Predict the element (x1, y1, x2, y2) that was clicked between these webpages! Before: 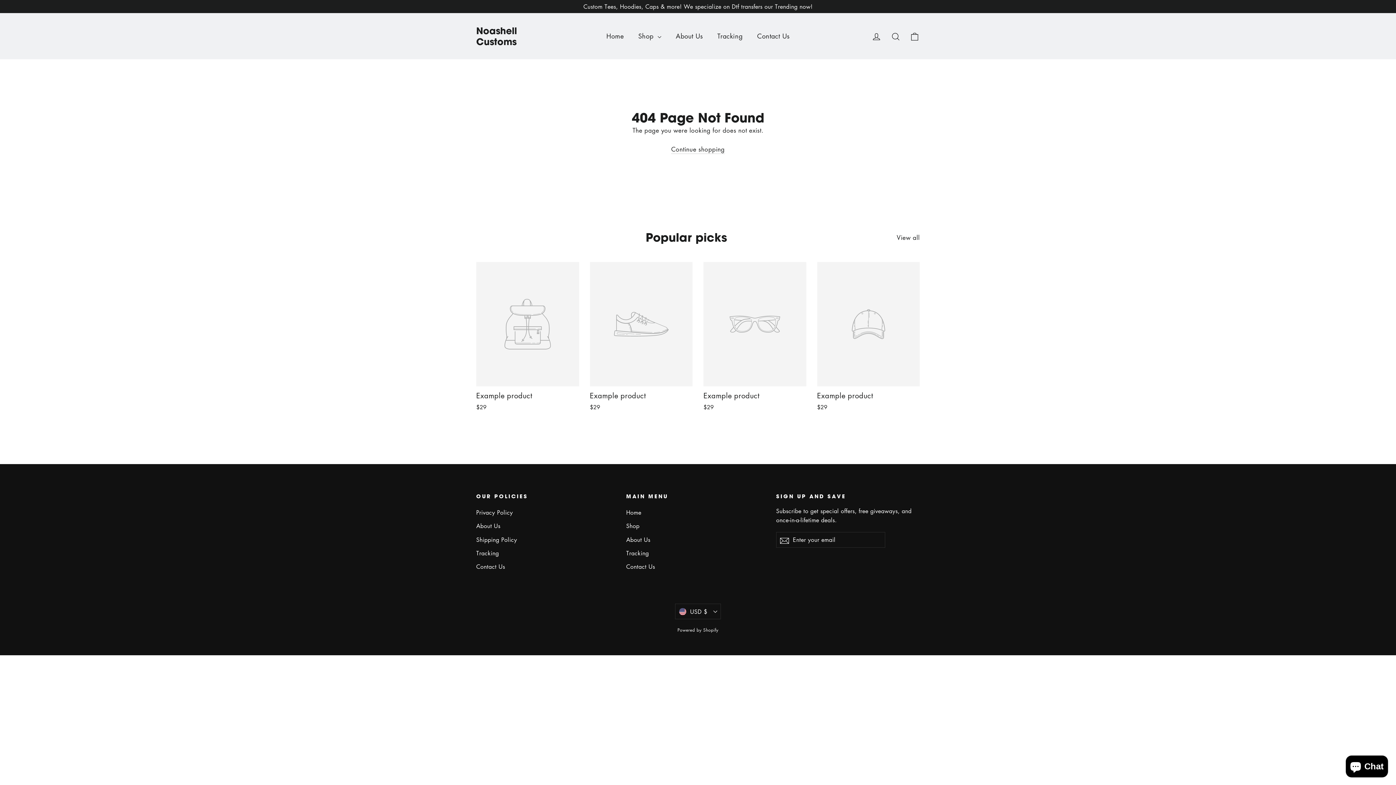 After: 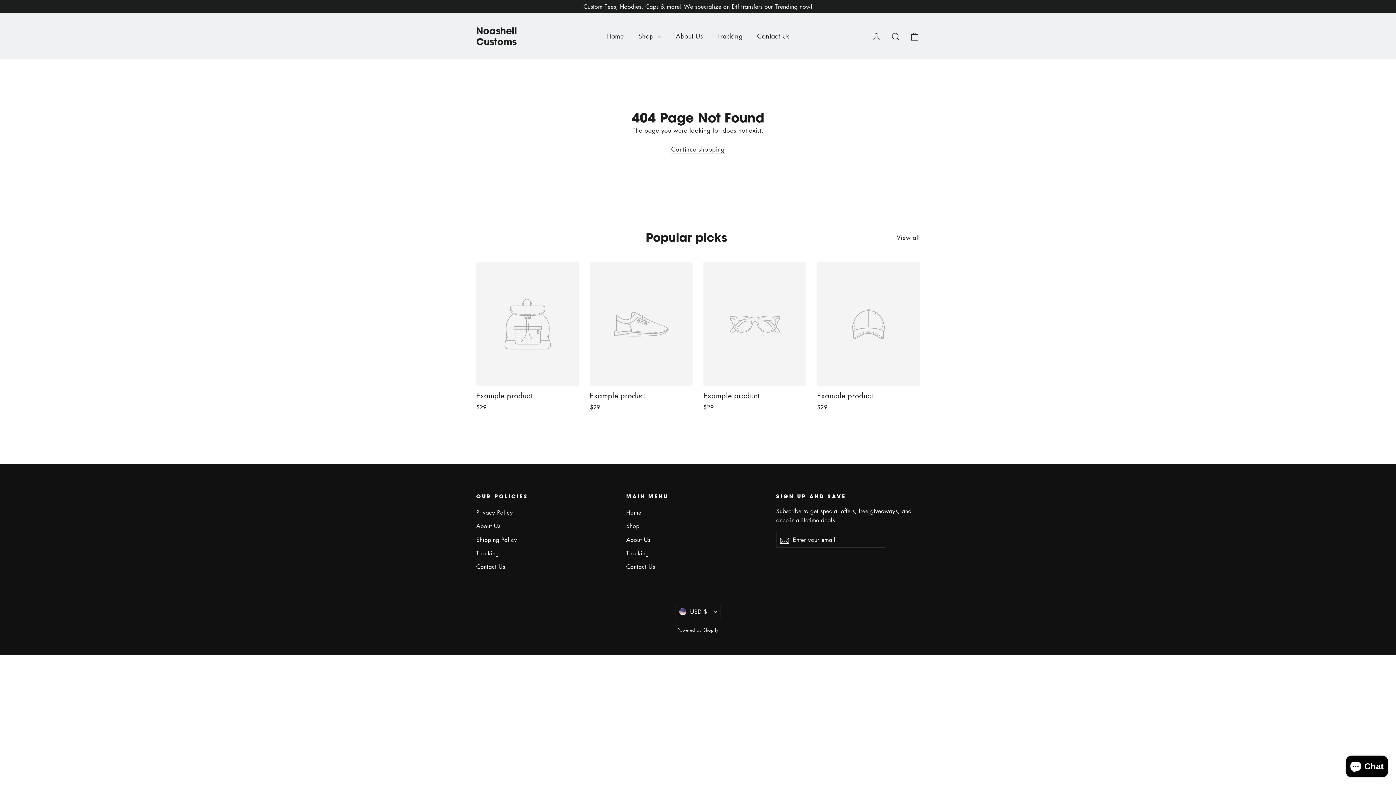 Action: label: Example product
$29 bbox: (590, 262, 692, 413)